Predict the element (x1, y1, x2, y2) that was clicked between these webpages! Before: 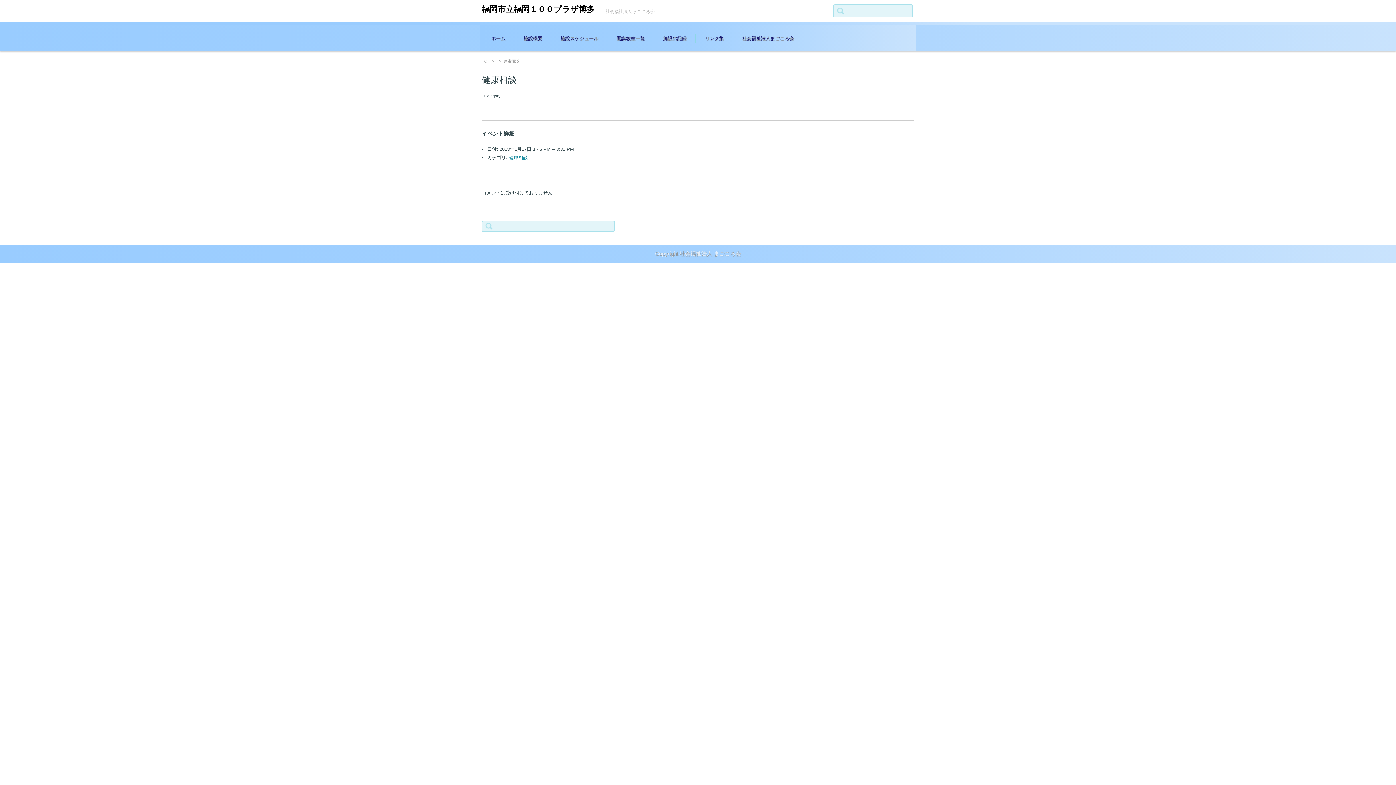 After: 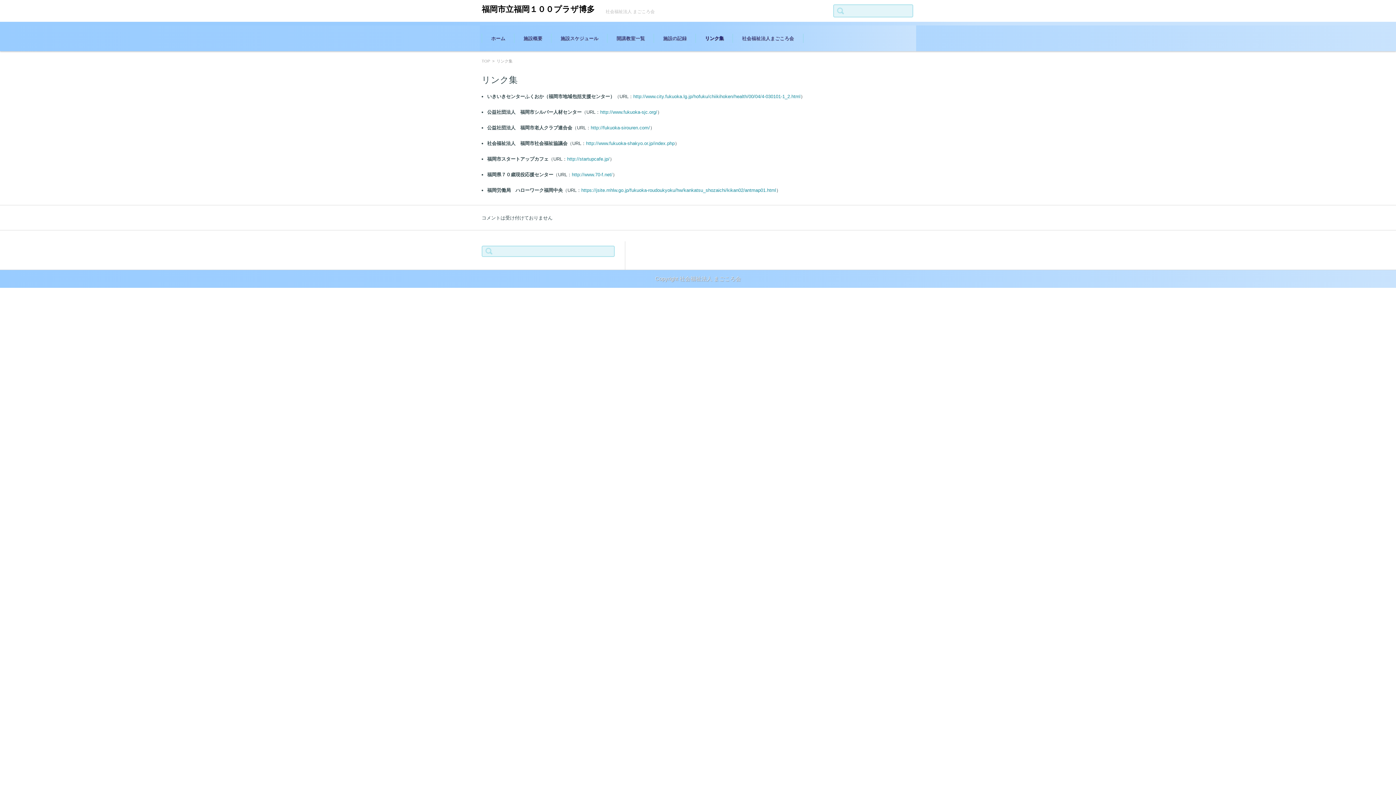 Action: label: リンク集 bbox: (696, 25, 733, 51)